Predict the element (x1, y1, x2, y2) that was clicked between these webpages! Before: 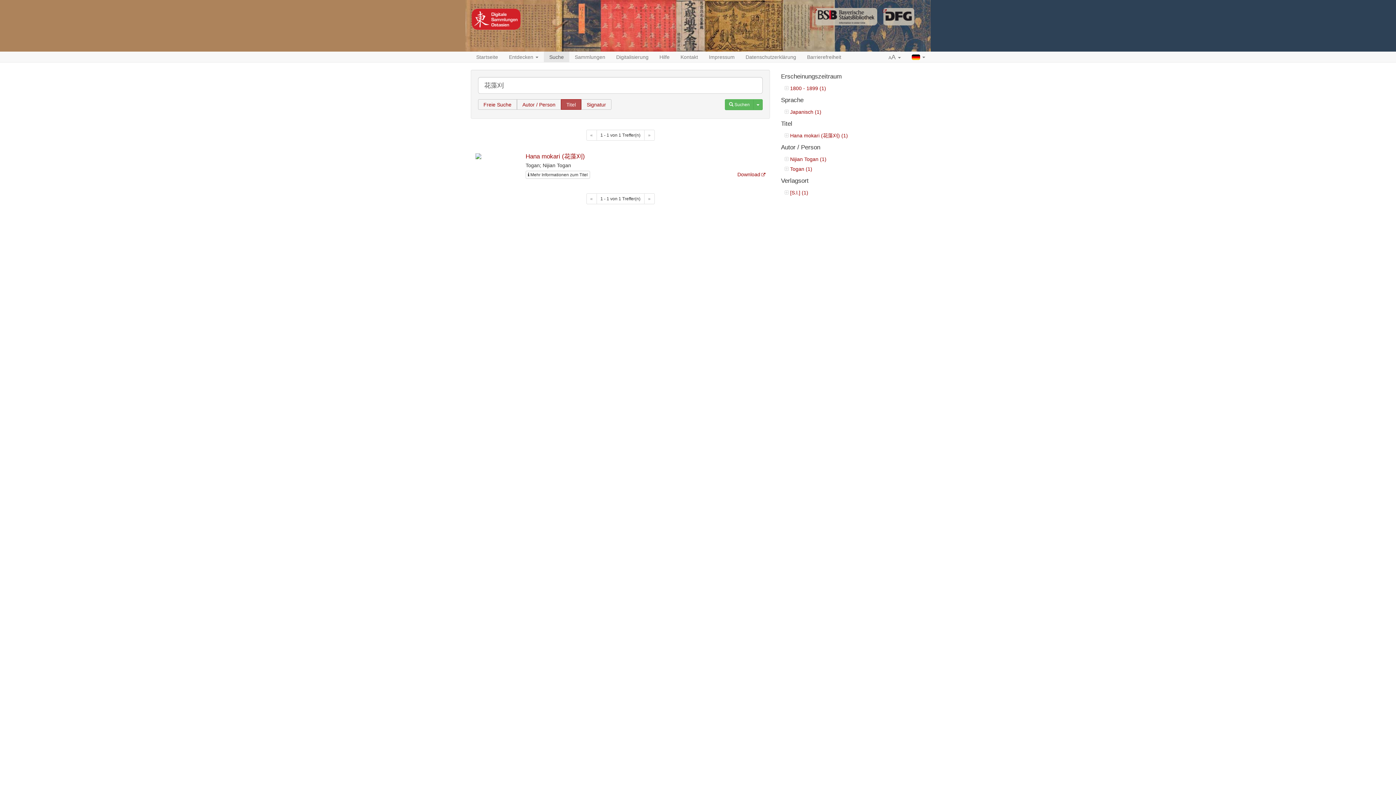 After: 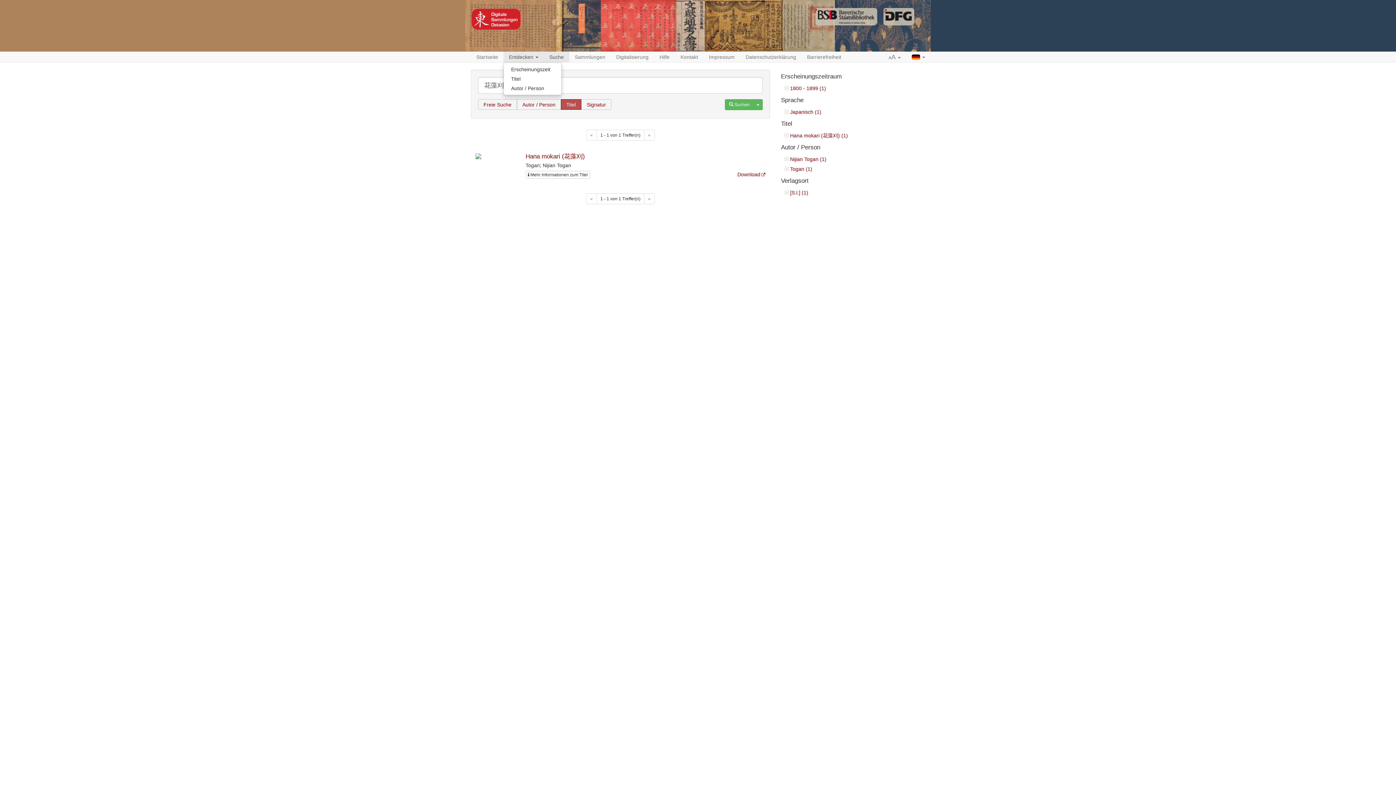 Action: bbox: (503, 51, 544, 62) label: Entdecken 